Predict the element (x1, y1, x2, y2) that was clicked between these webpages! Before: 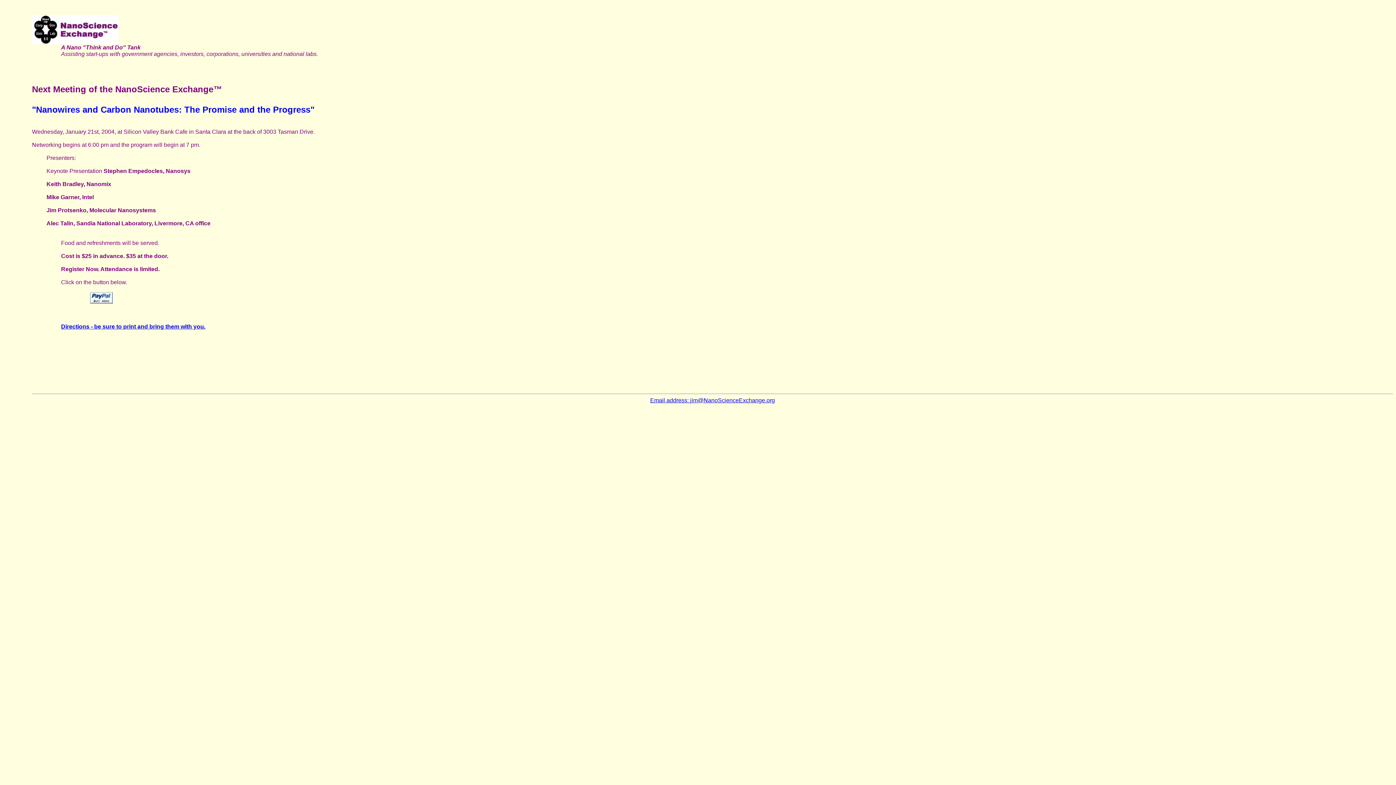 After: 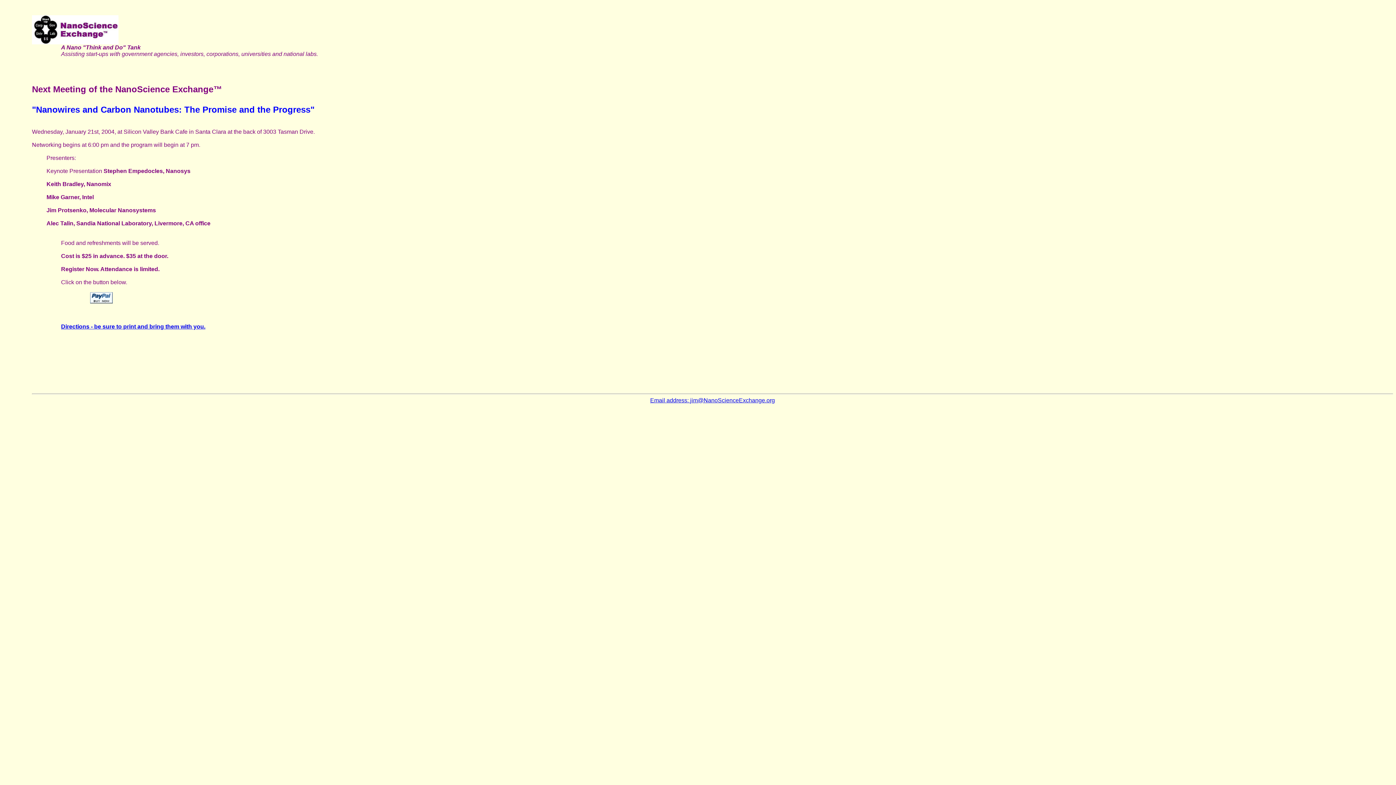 Action: bbox: (690, 397, 775, 403) label: jim@NanoScienceExchange.org